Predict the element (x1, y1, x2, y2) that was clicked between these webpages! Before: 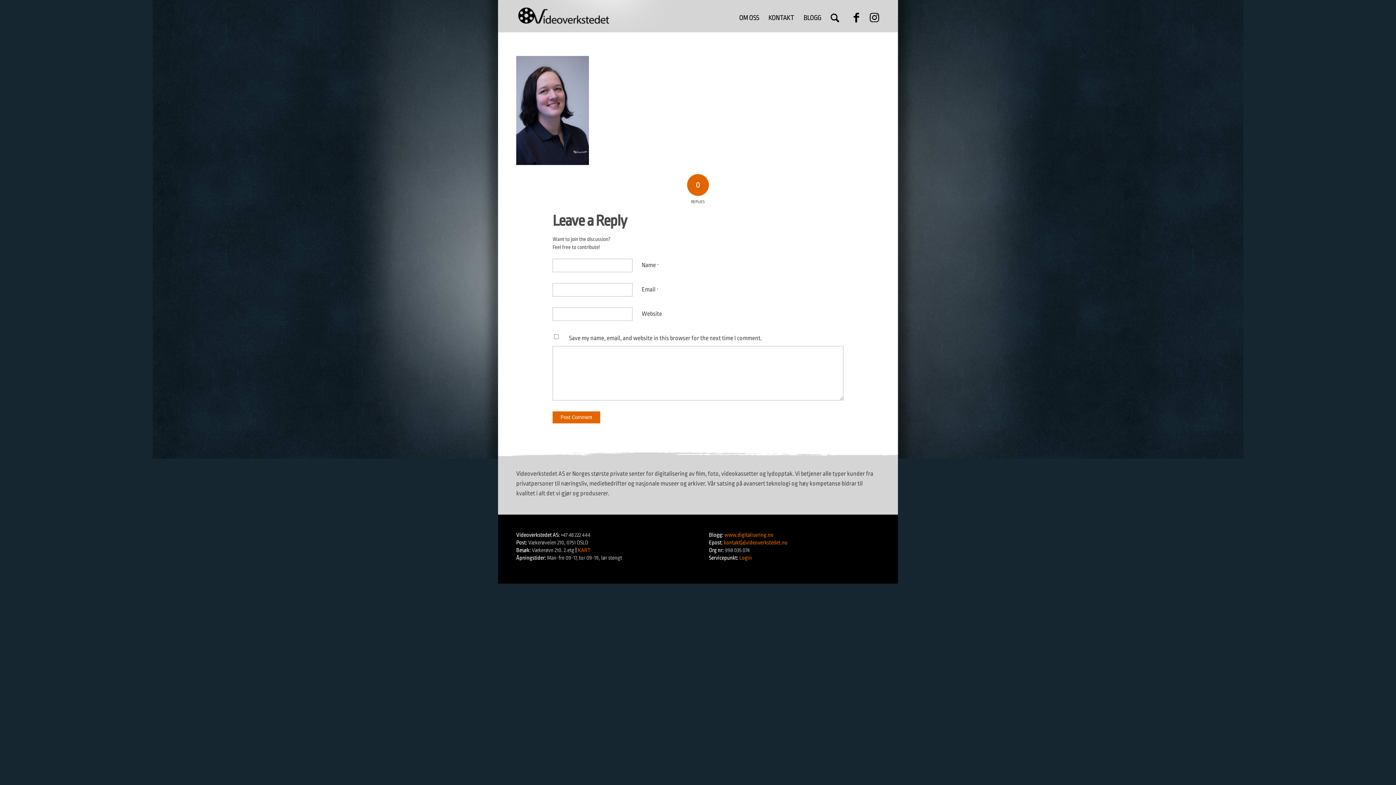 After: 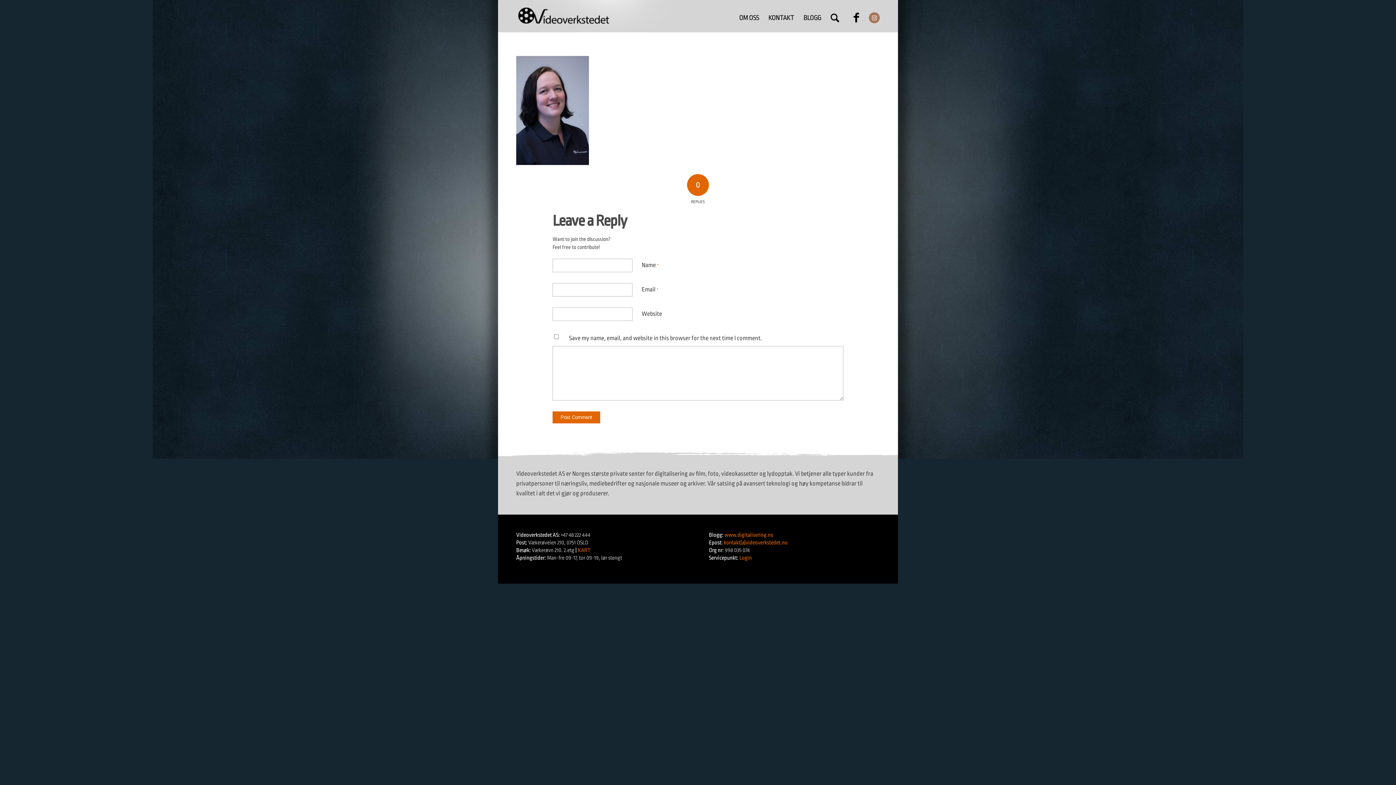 Action: label: Link to Instagram bbox: (869, 12, 880, 23)